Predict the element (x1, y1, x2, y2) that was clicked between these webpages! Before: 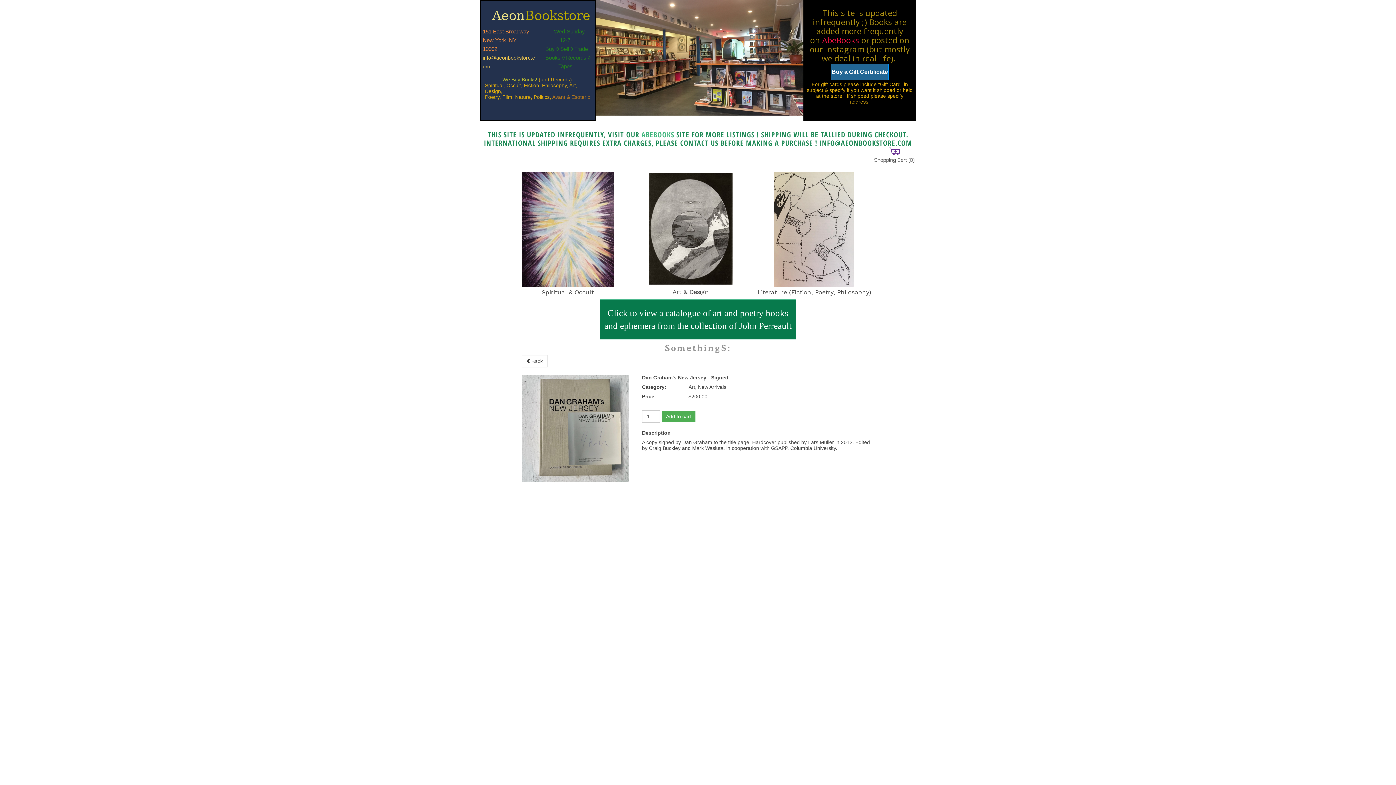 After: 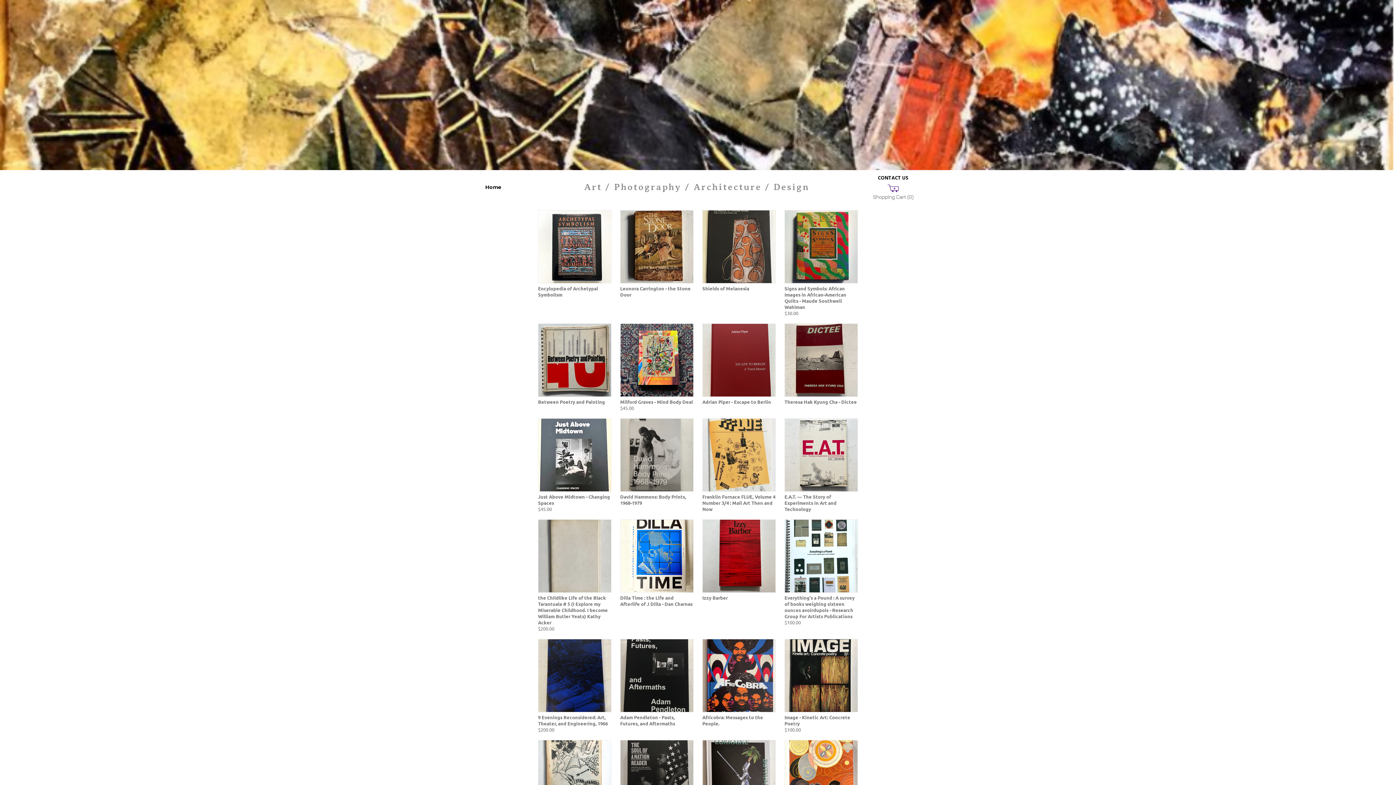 Action: bbox: (649, 172, 732, 284)